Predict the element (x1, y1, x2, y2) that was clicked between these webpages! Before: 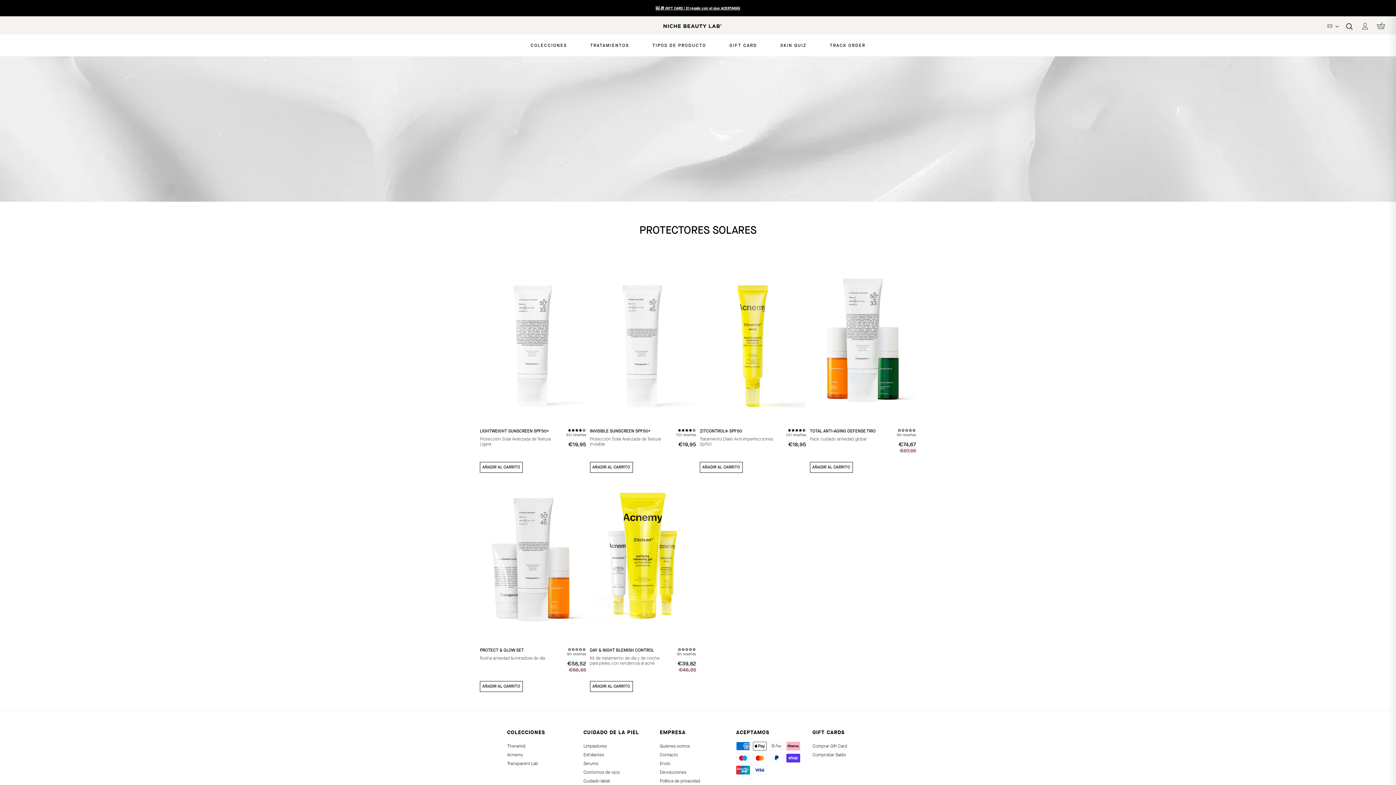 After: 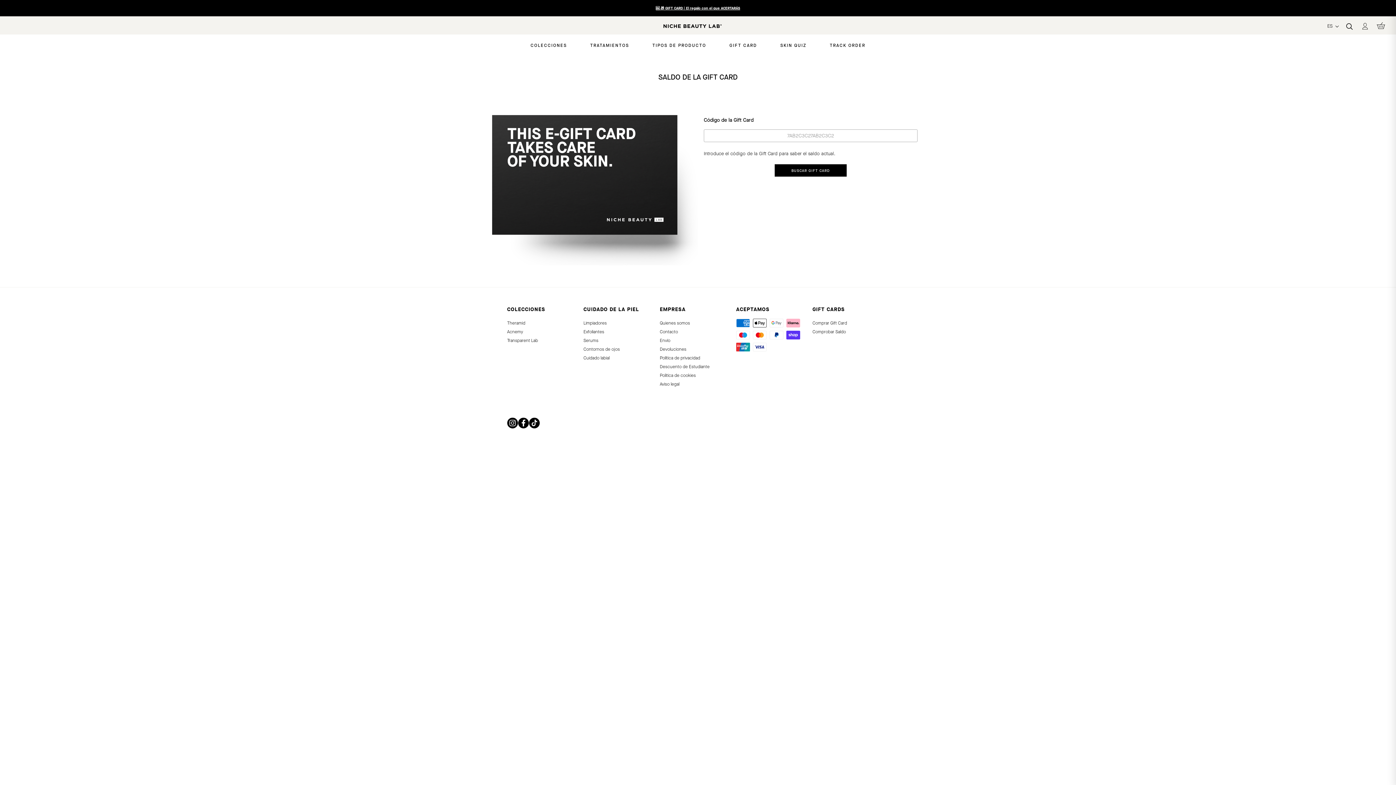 Action: bbox: (812, 750, 846, 759) label: Comprobar Saldo